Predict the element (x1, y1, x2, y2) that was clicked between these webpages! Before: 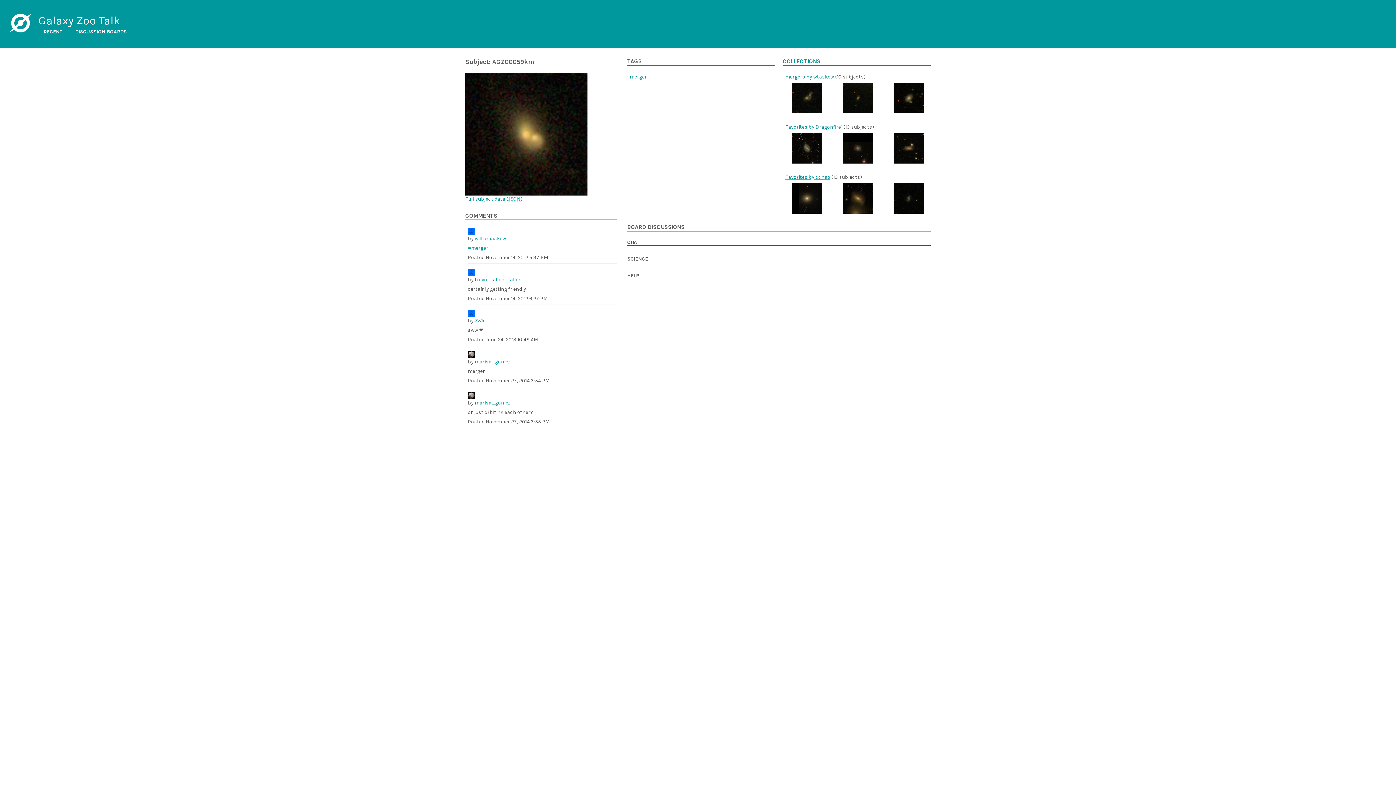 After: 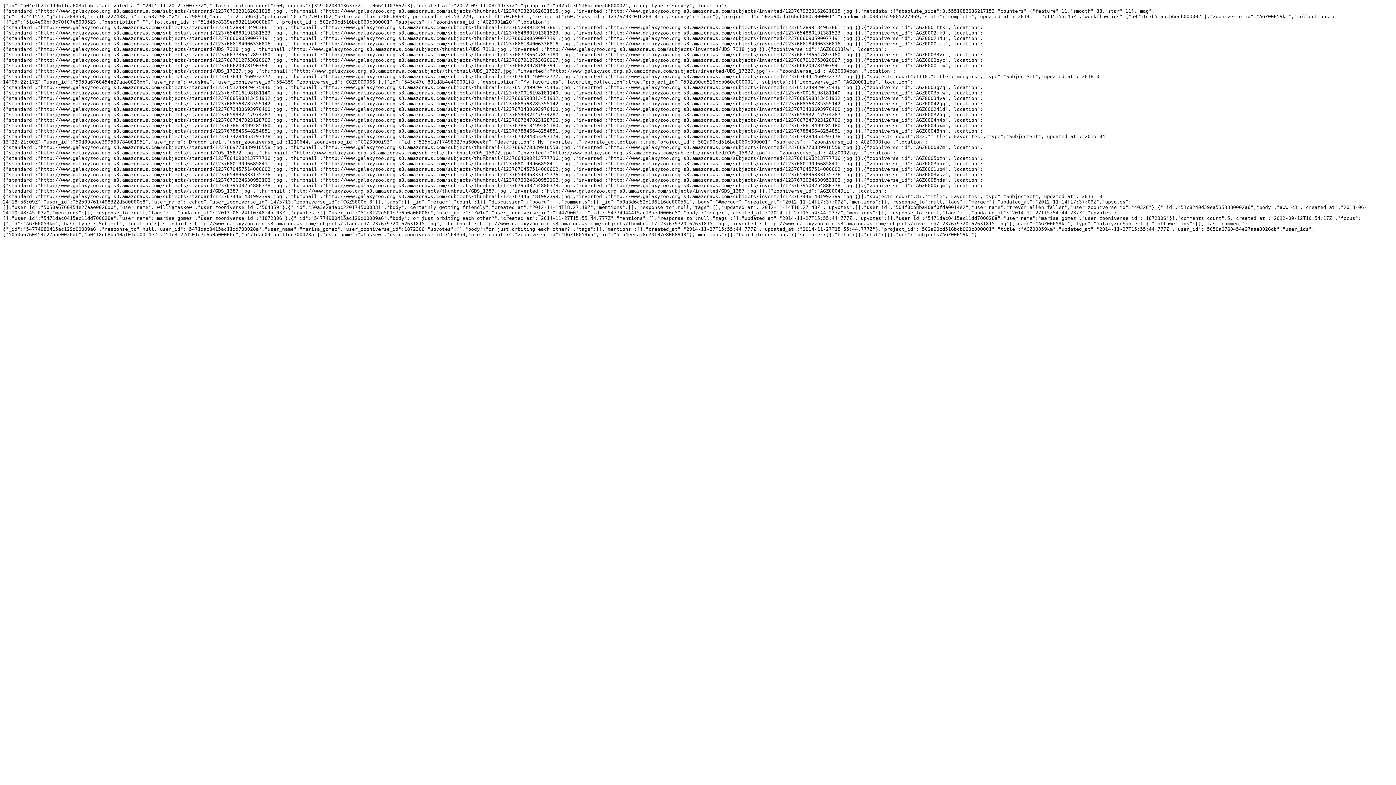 Action: bbox: (465, 196, 522, 202) label: Full subject data (JSON)